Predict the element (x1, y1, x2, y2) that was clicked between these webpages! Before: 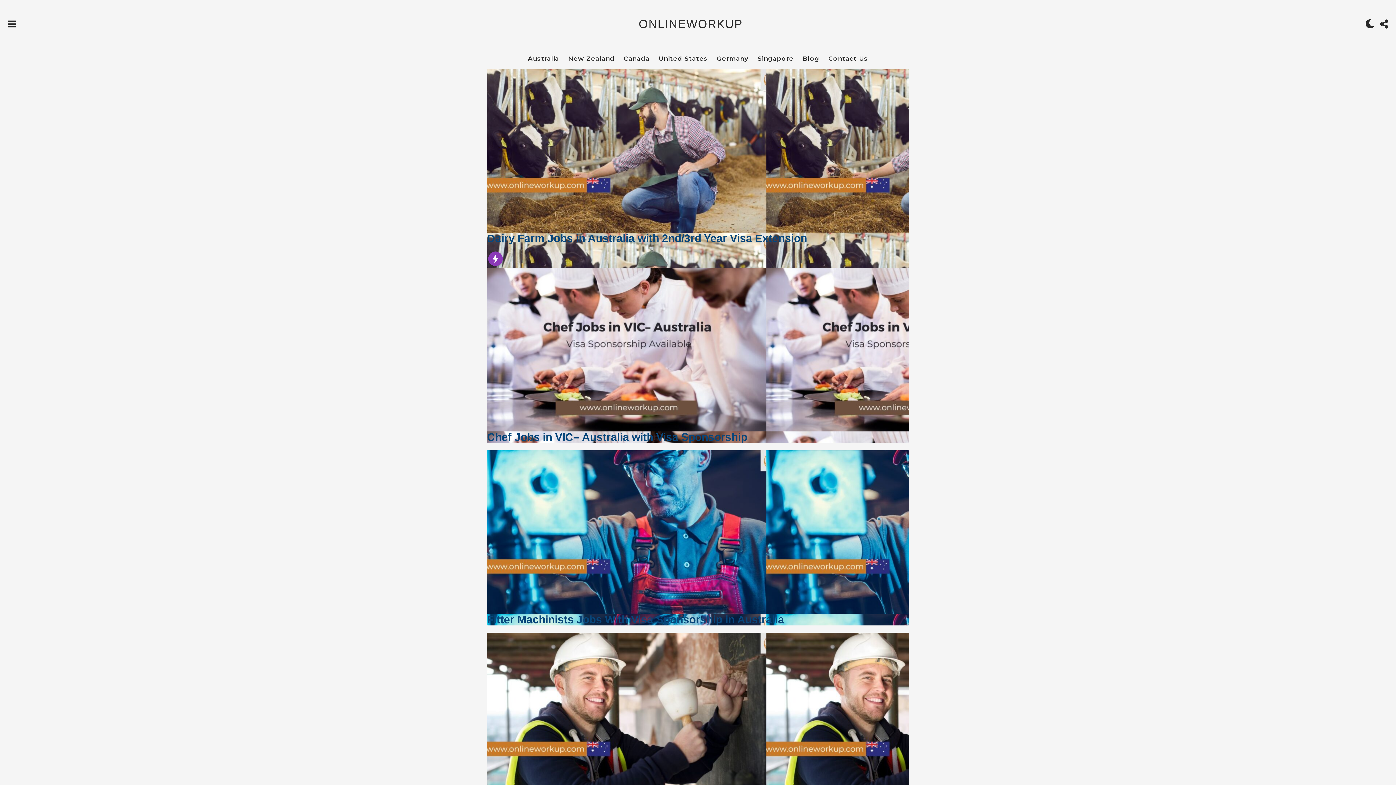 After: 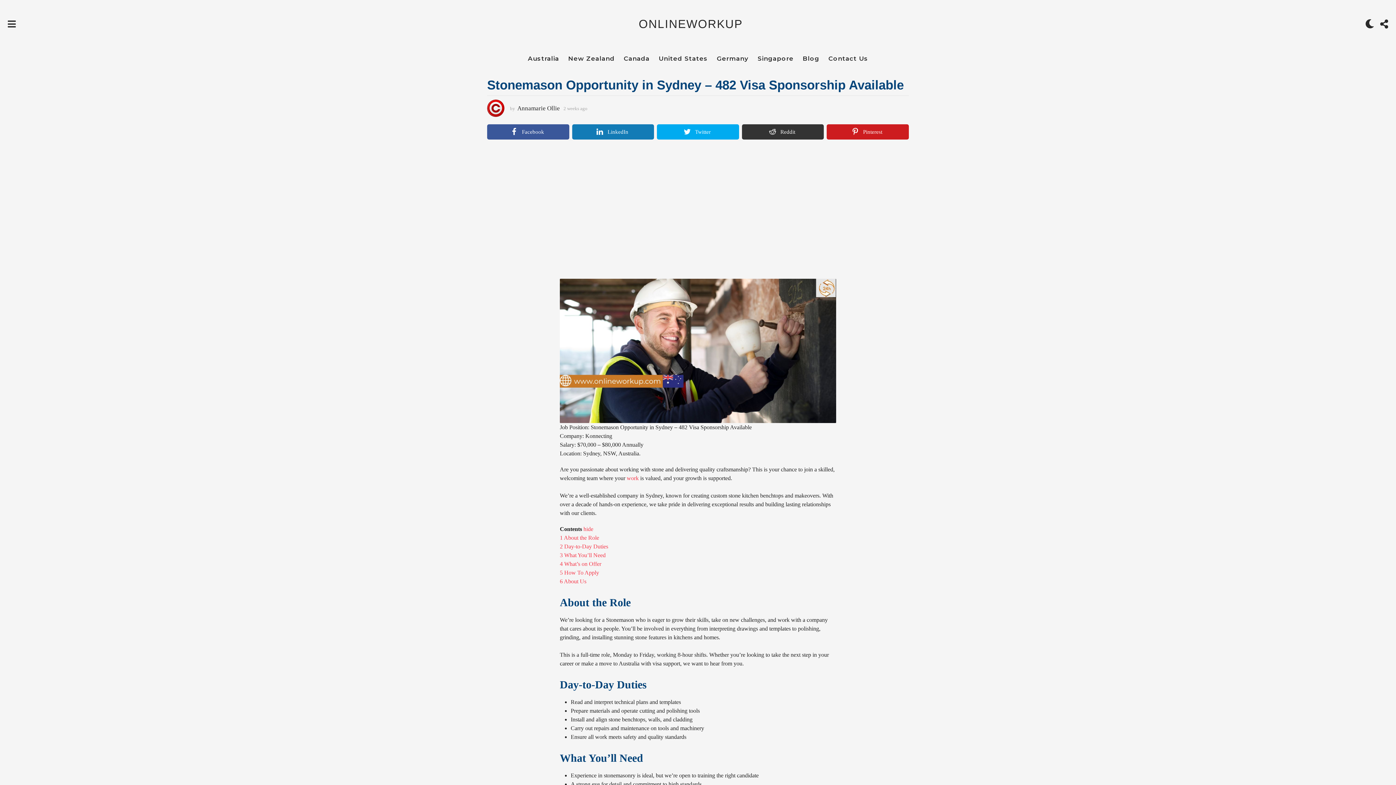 Action: bbox: (487, 711, 766, 717)